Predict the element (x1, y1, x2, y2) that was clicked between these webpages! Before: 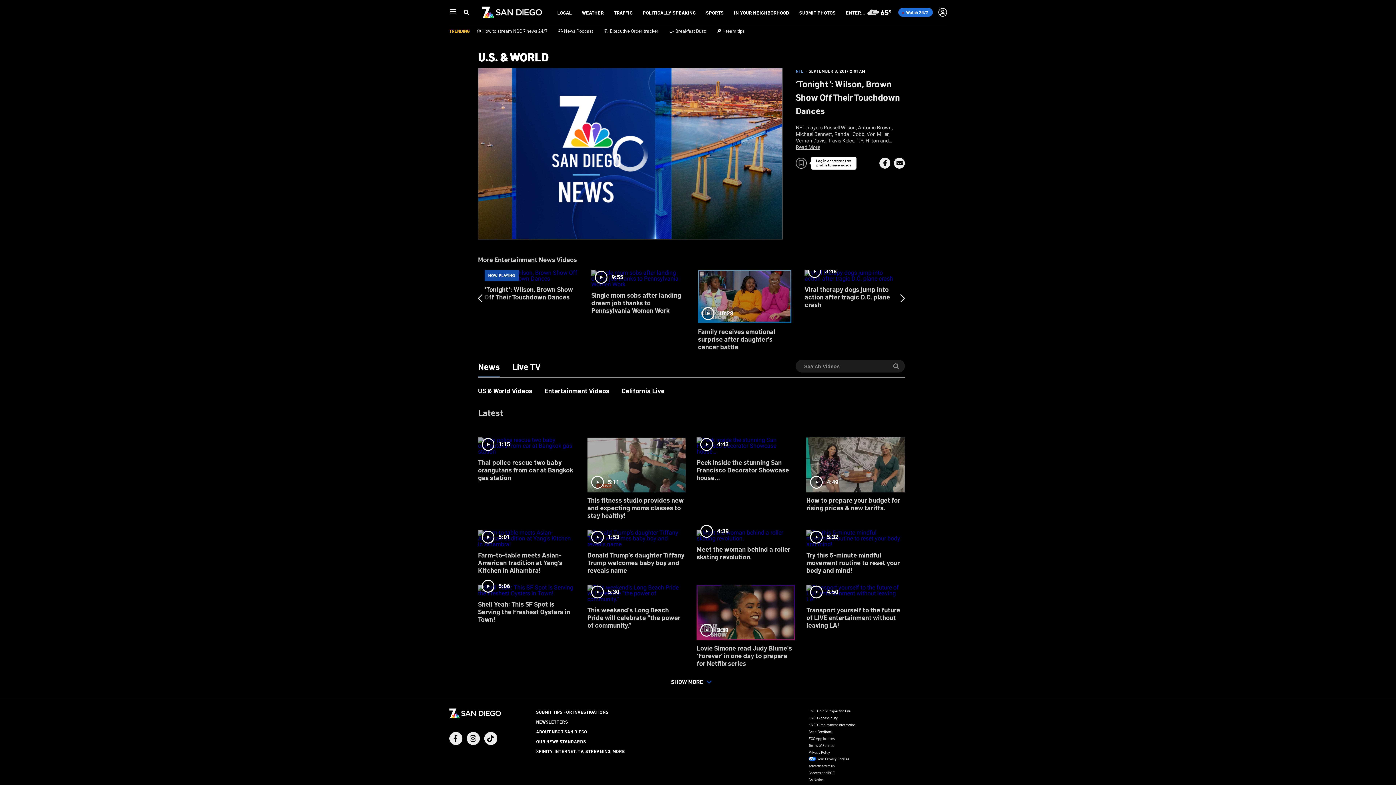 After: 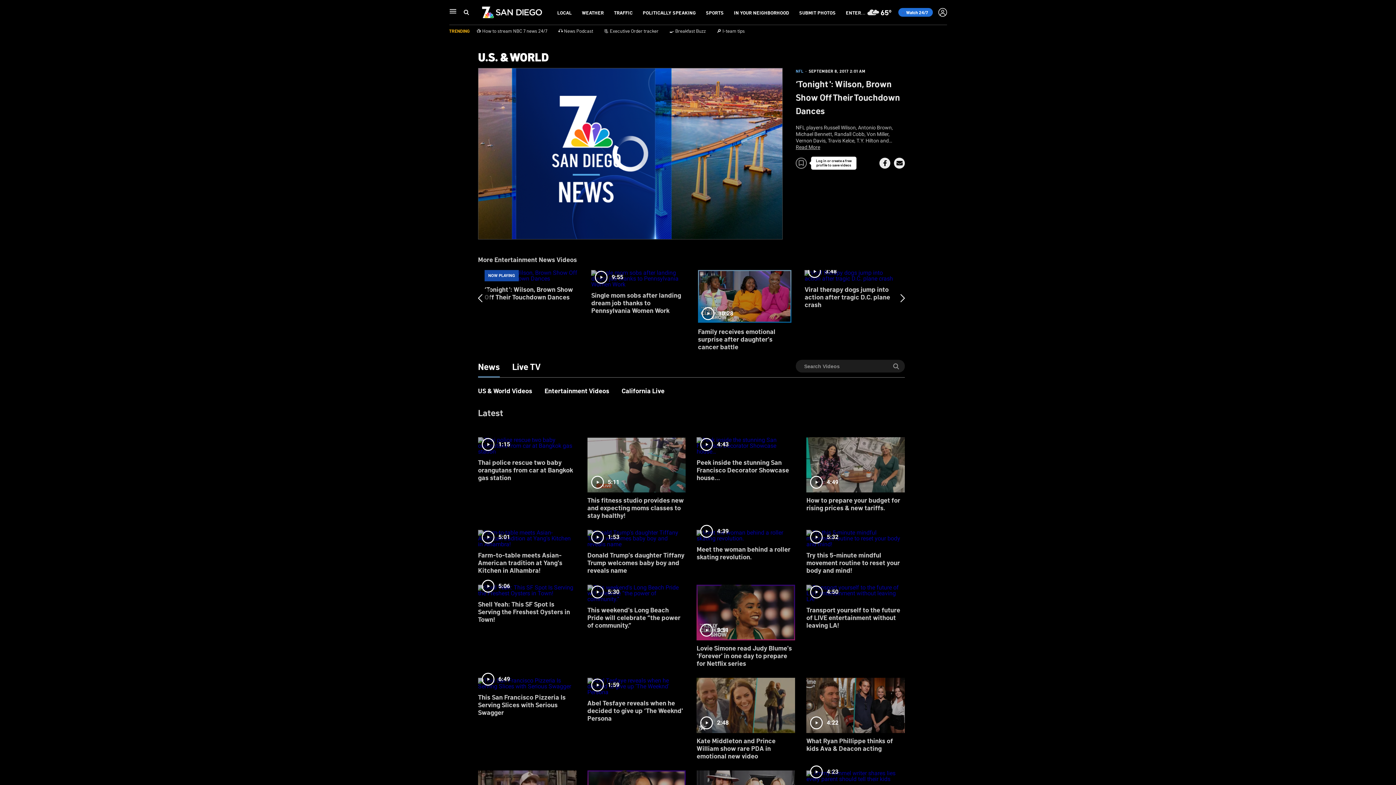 Action: label: SHOW MORE bbox: (667, 676, 715, 687)